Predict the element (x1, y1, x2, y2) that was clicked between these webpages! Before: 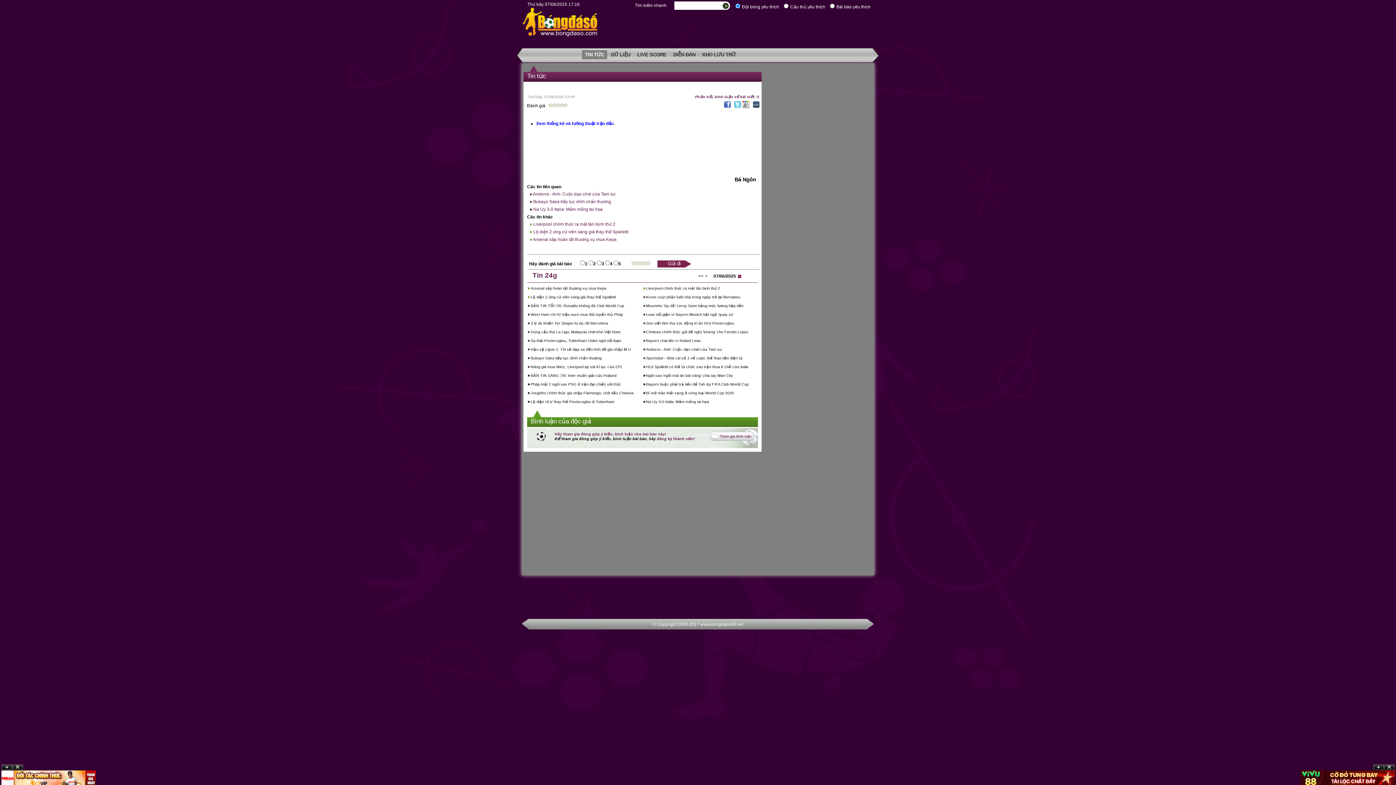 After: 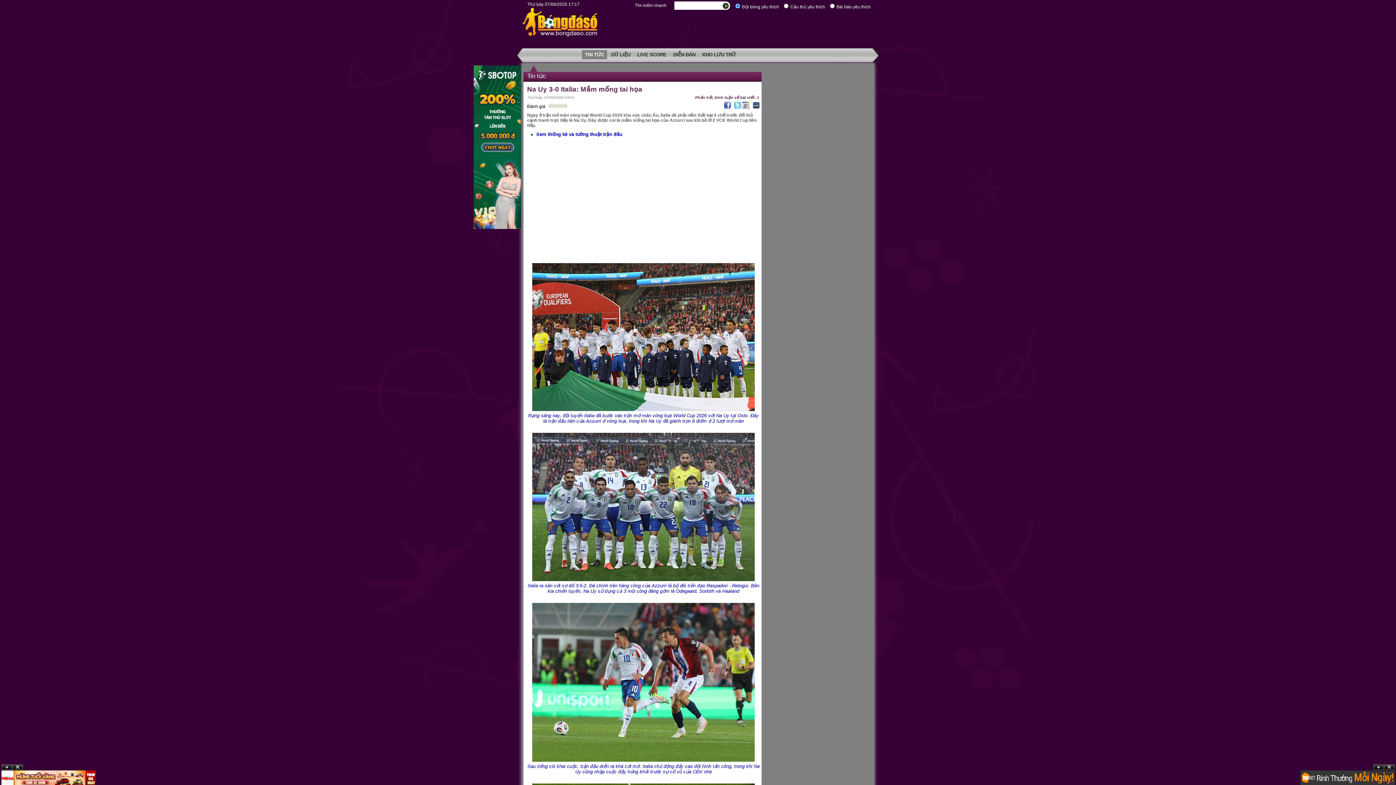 Action: label:  Na Uy 3-0 Italia: Mầm mống tai họa bbox: (530, 206, 602, 212)